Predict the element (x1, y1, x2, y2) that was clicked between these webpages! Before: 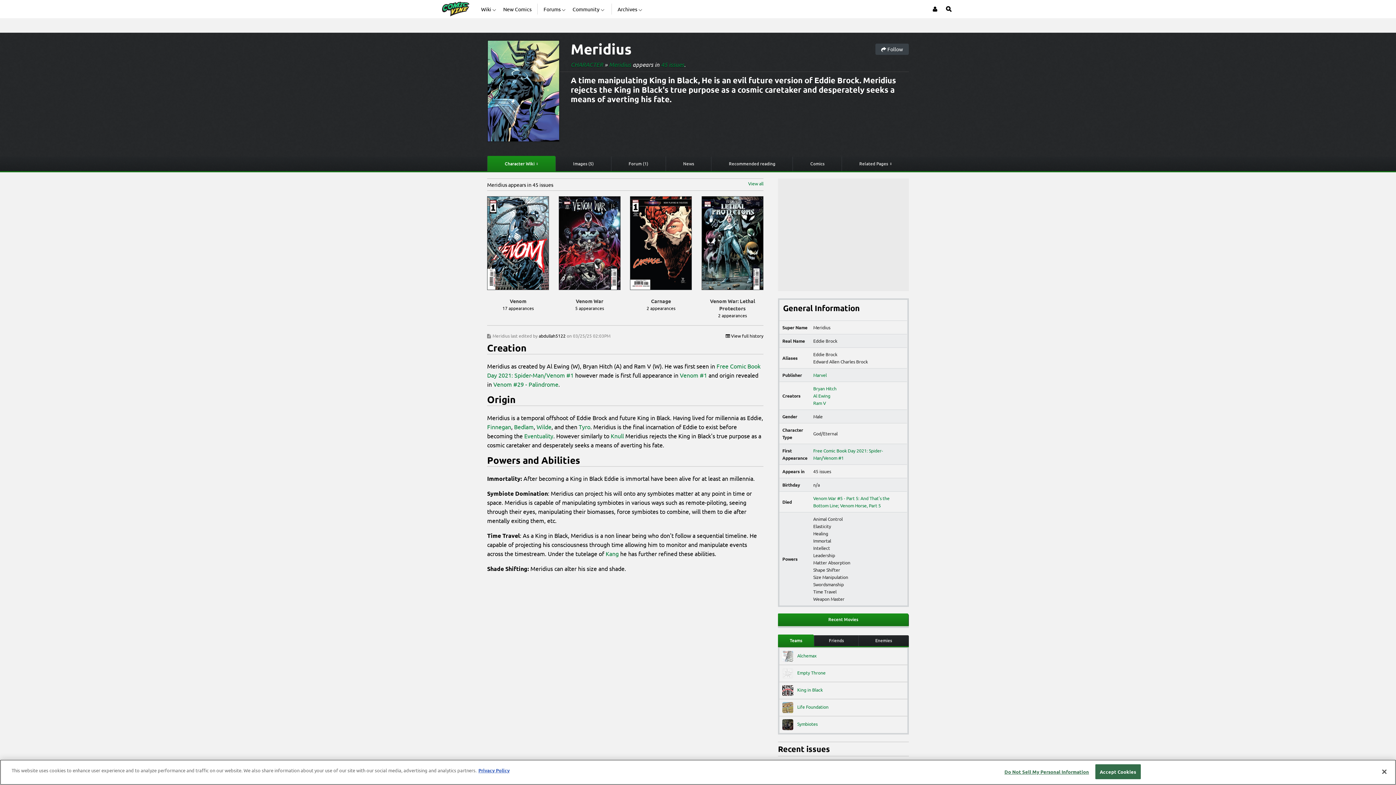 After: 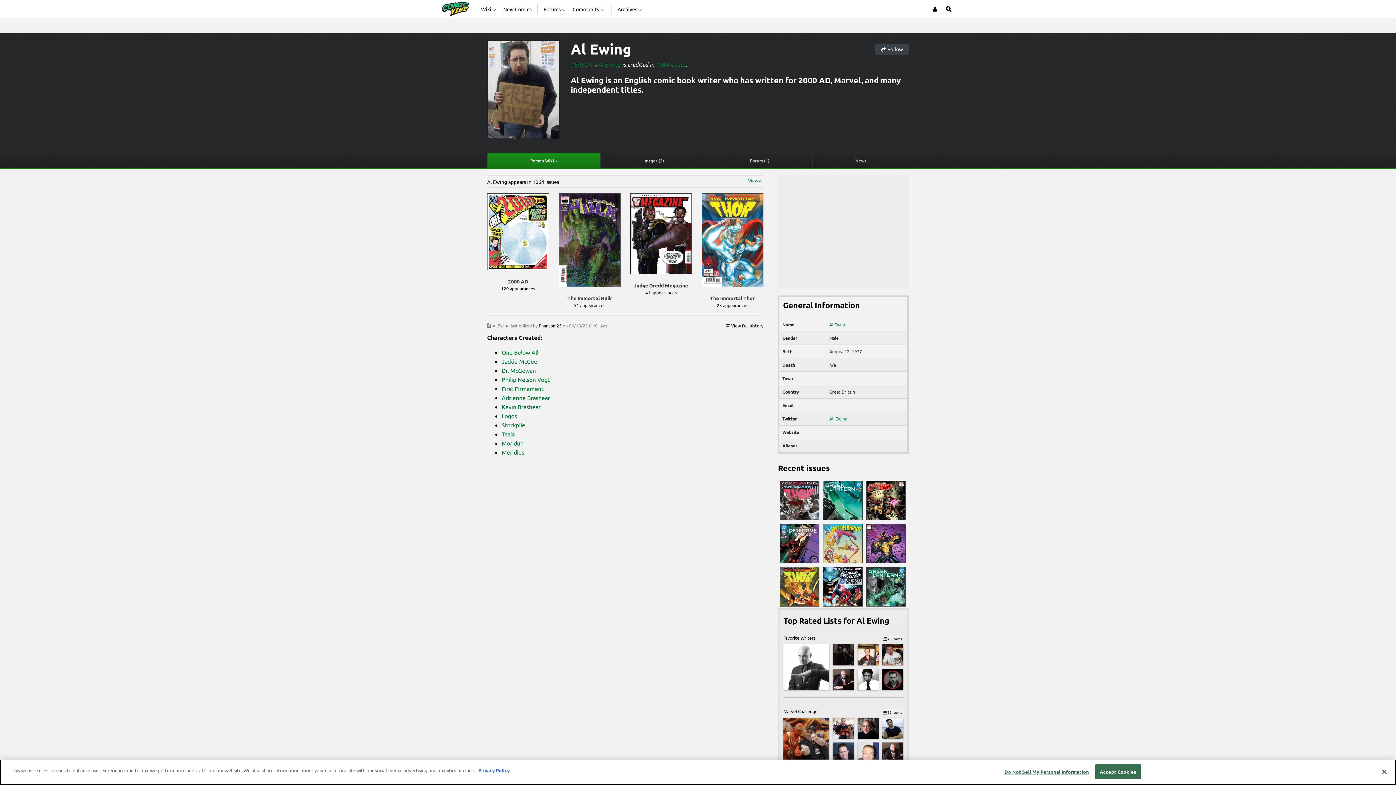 Action: bbox: (813, 392, 904, 399) label: Al Ewing